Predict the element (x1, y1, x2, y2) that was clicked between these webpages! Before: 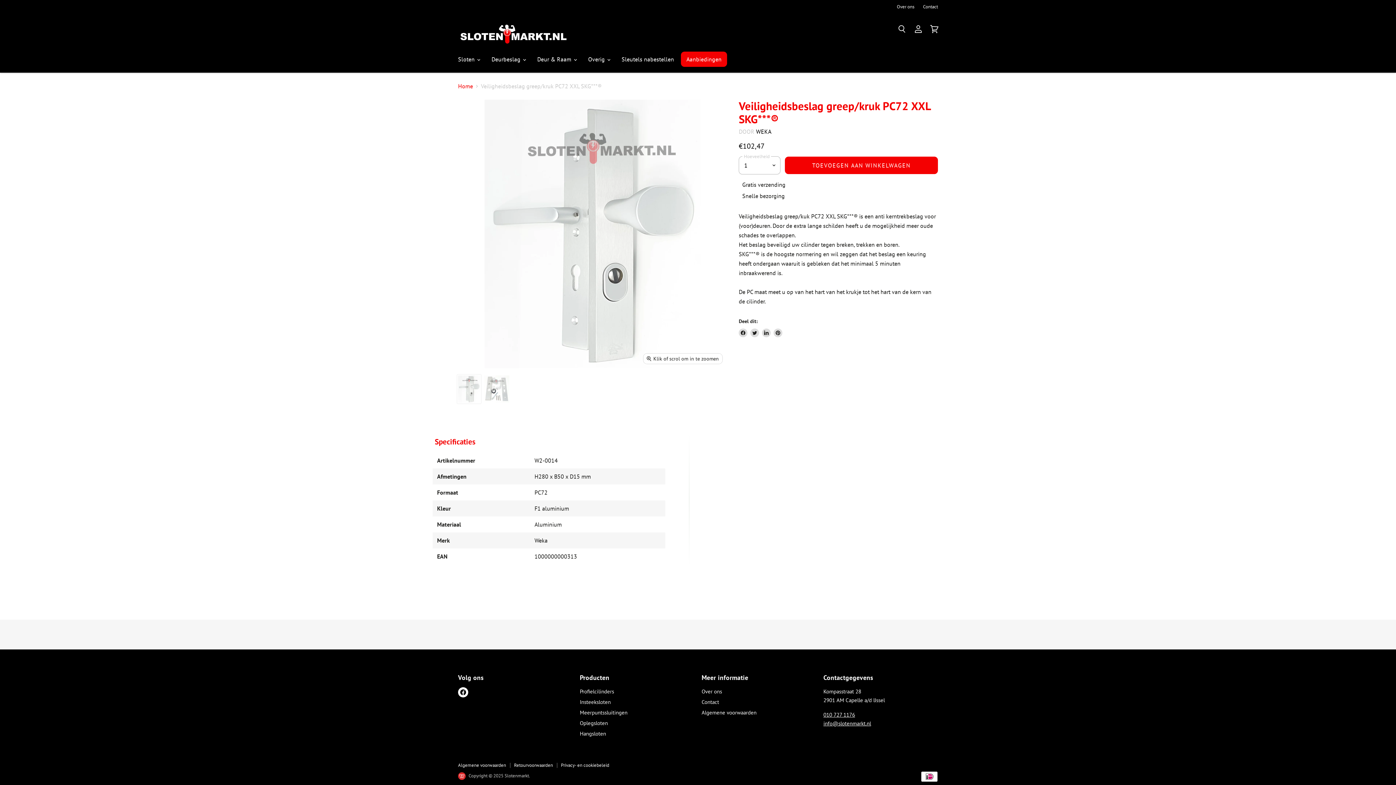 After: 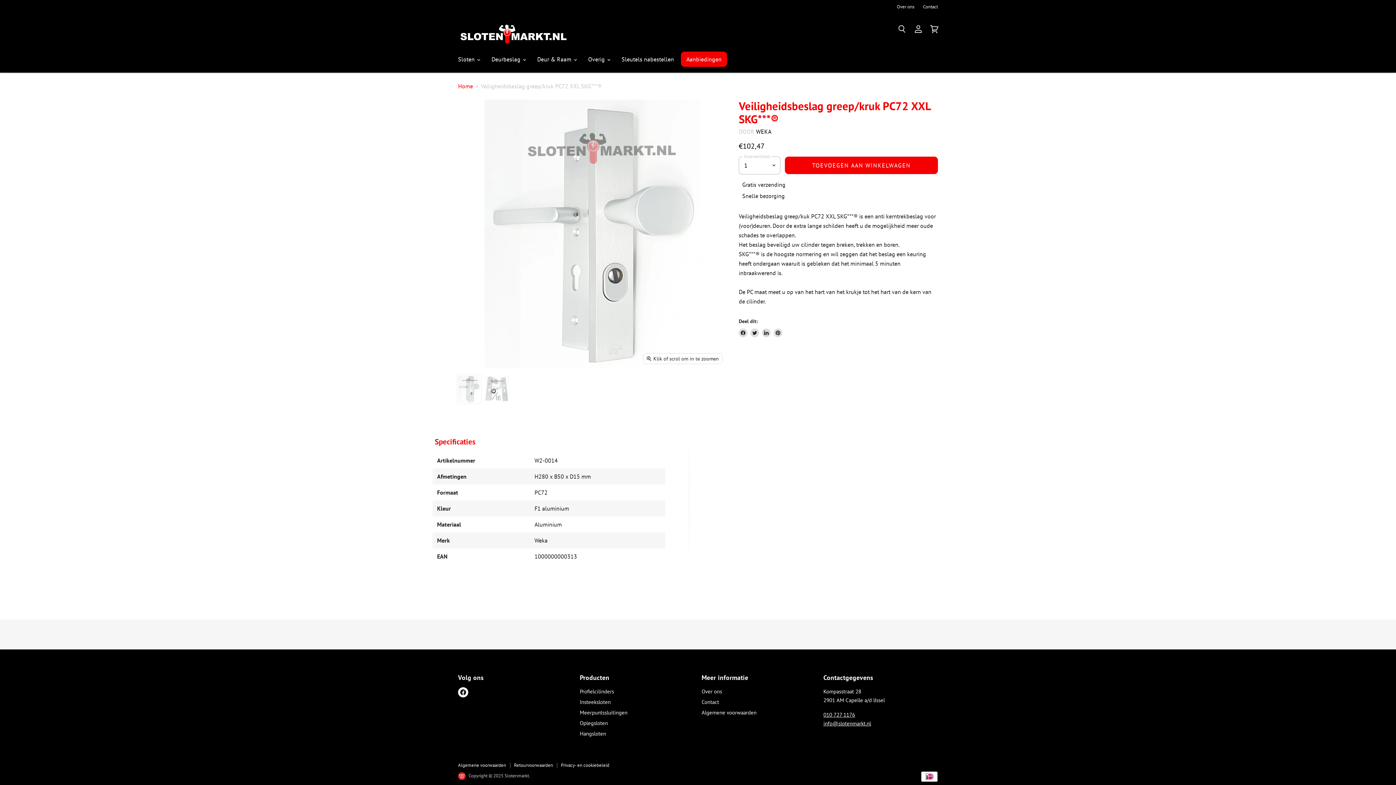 Action: bbox: (750, 328, 759, 337) label: Tweet op Twitter